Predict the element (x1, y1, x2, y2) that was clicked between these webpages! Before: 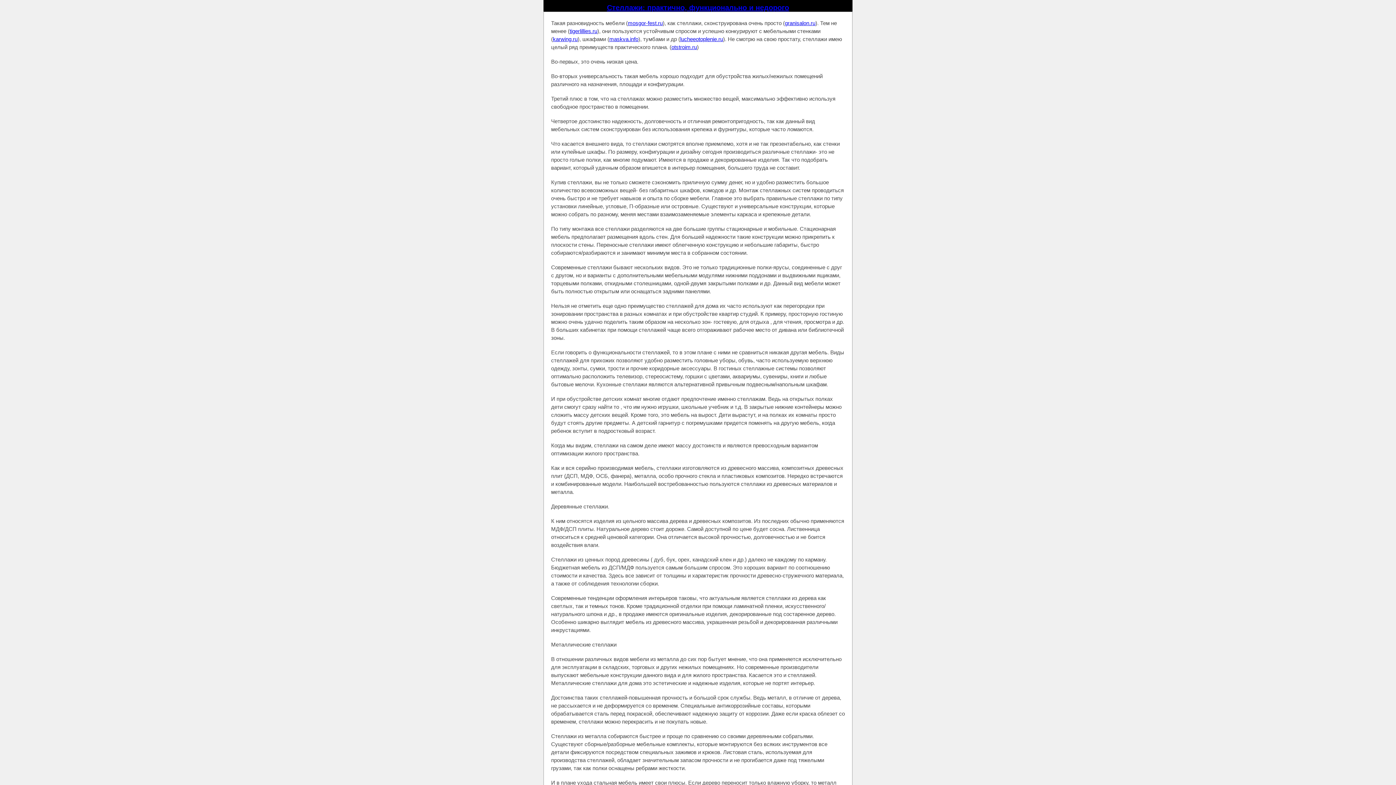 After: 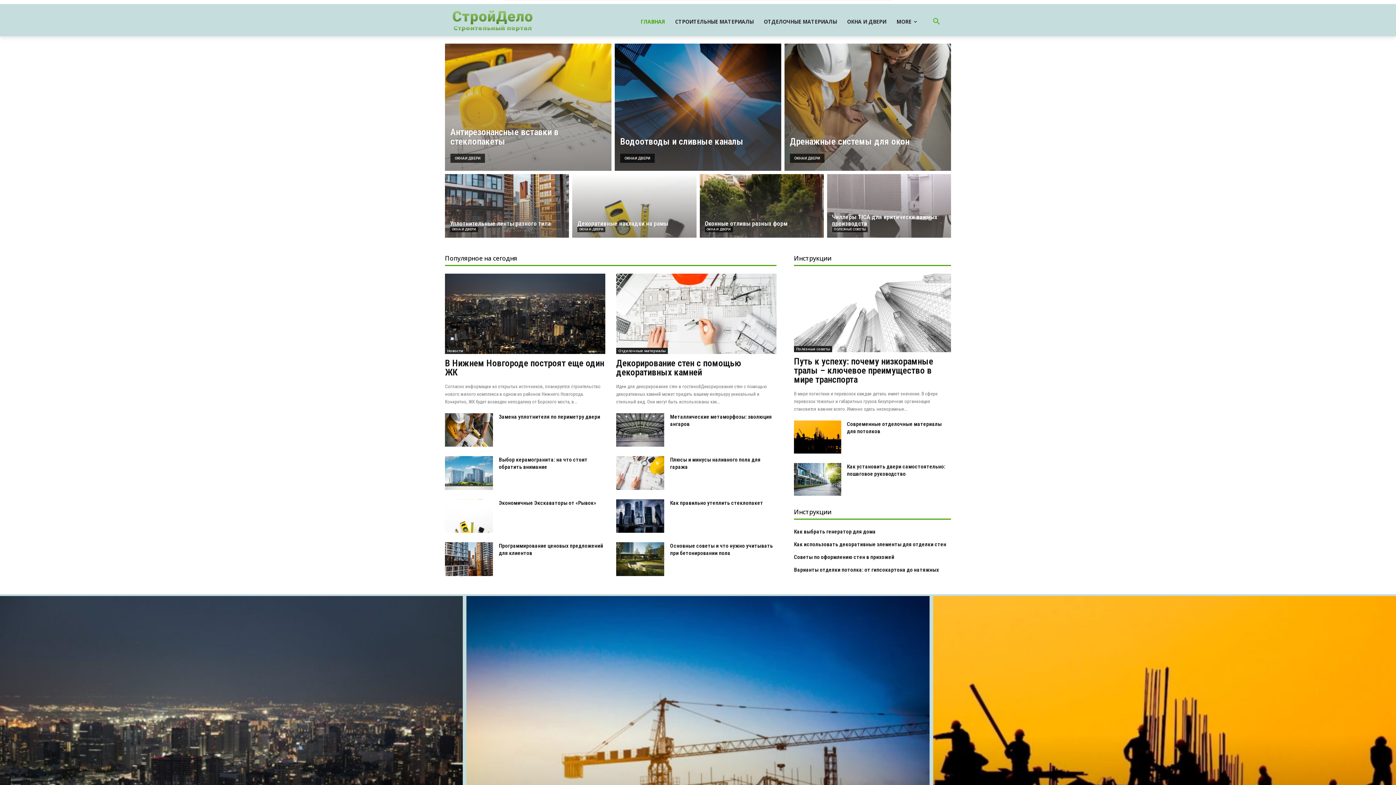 Action: label: otstroim.ru bbox: (671, 44, 697, 50)